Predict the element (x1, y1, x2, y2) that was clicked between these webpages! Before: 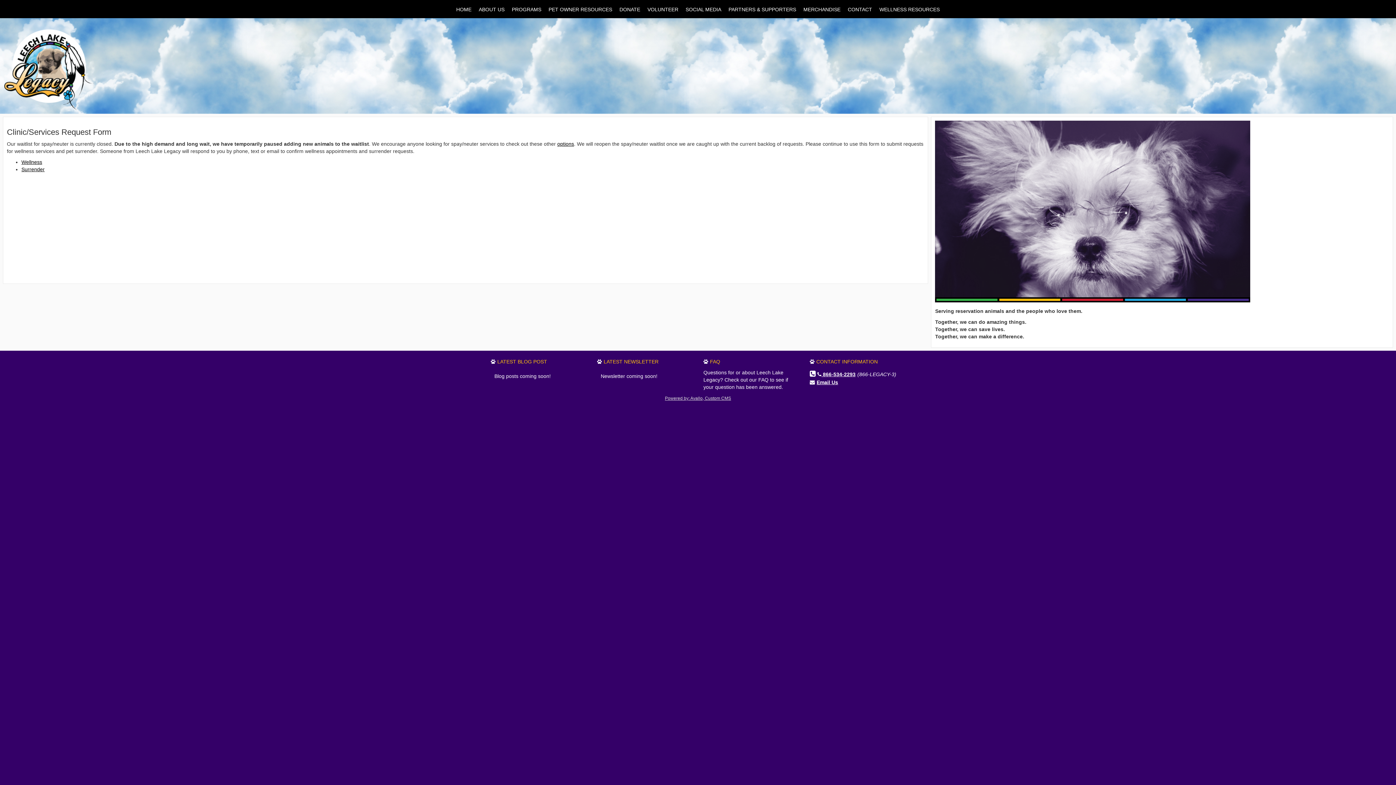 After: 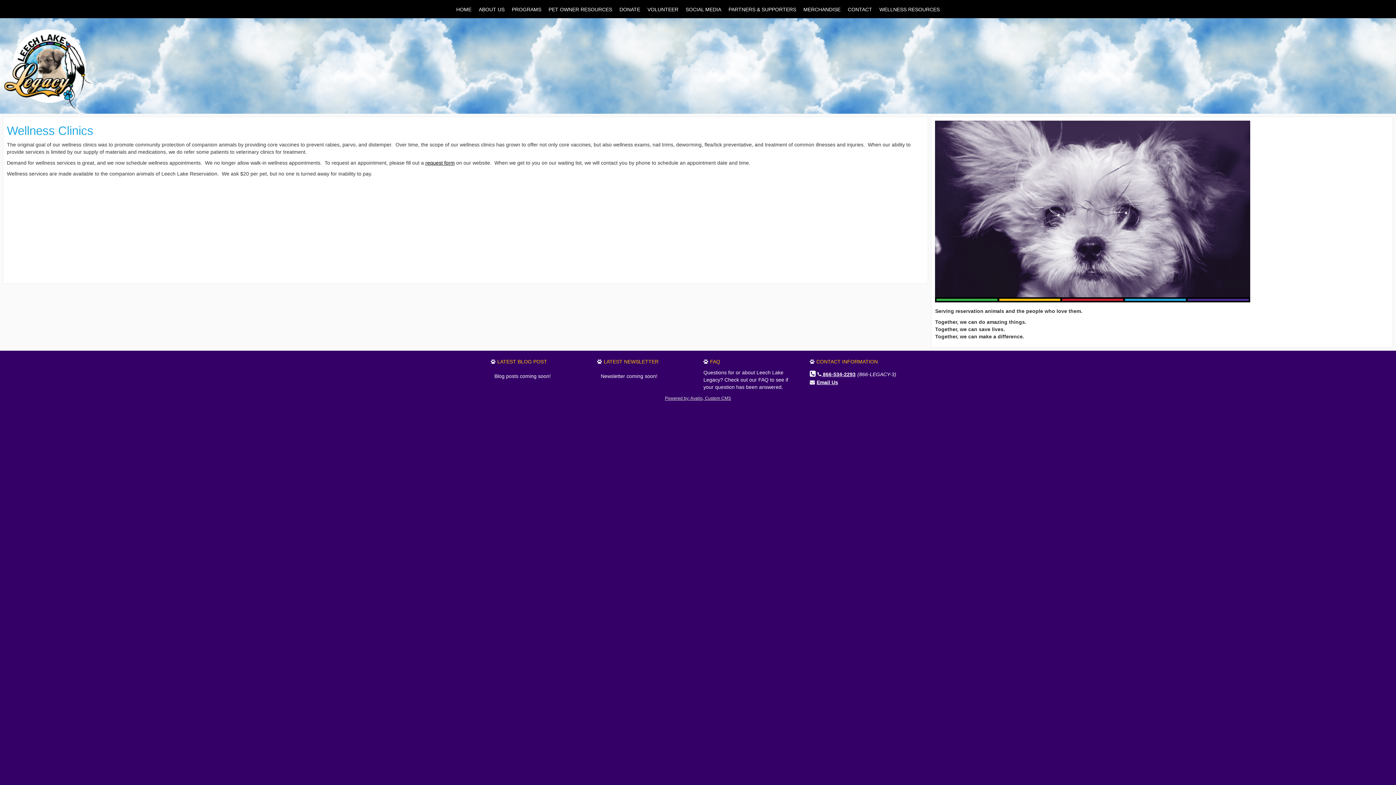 Action: label: Wellness bbox: (21, 159, 42, 165)